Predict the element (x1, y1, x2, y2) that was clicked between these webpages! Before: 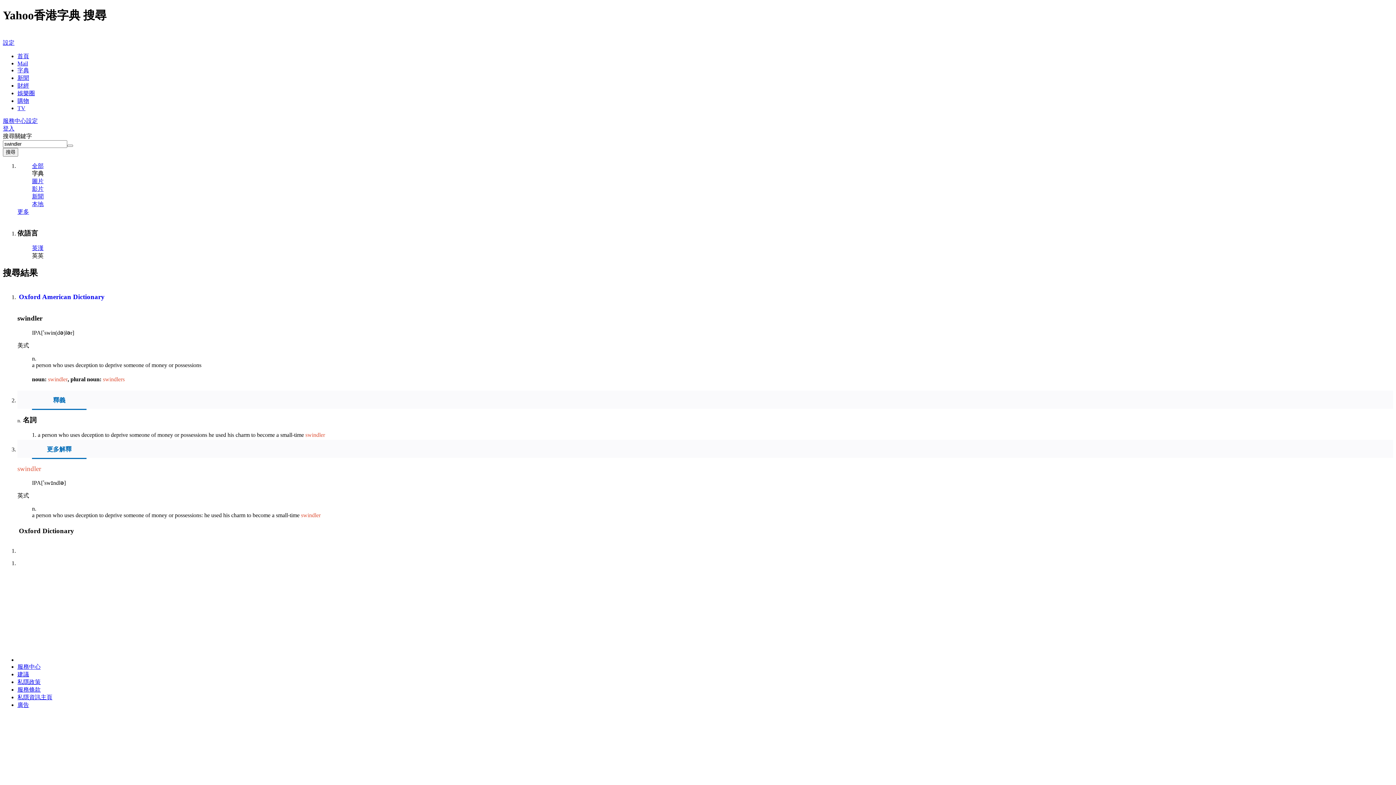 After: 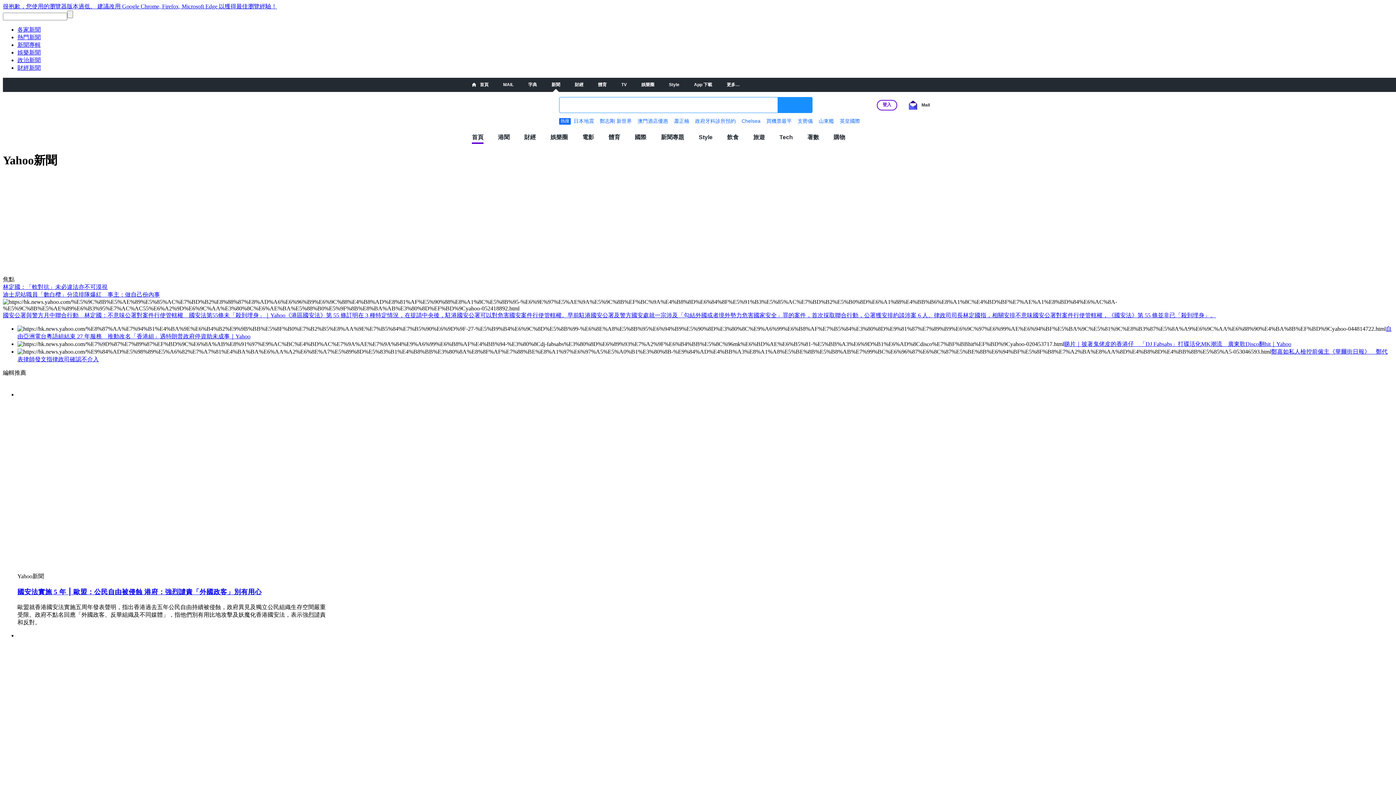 Action: bbox: (17, 74, 29, 81) label: 新聞